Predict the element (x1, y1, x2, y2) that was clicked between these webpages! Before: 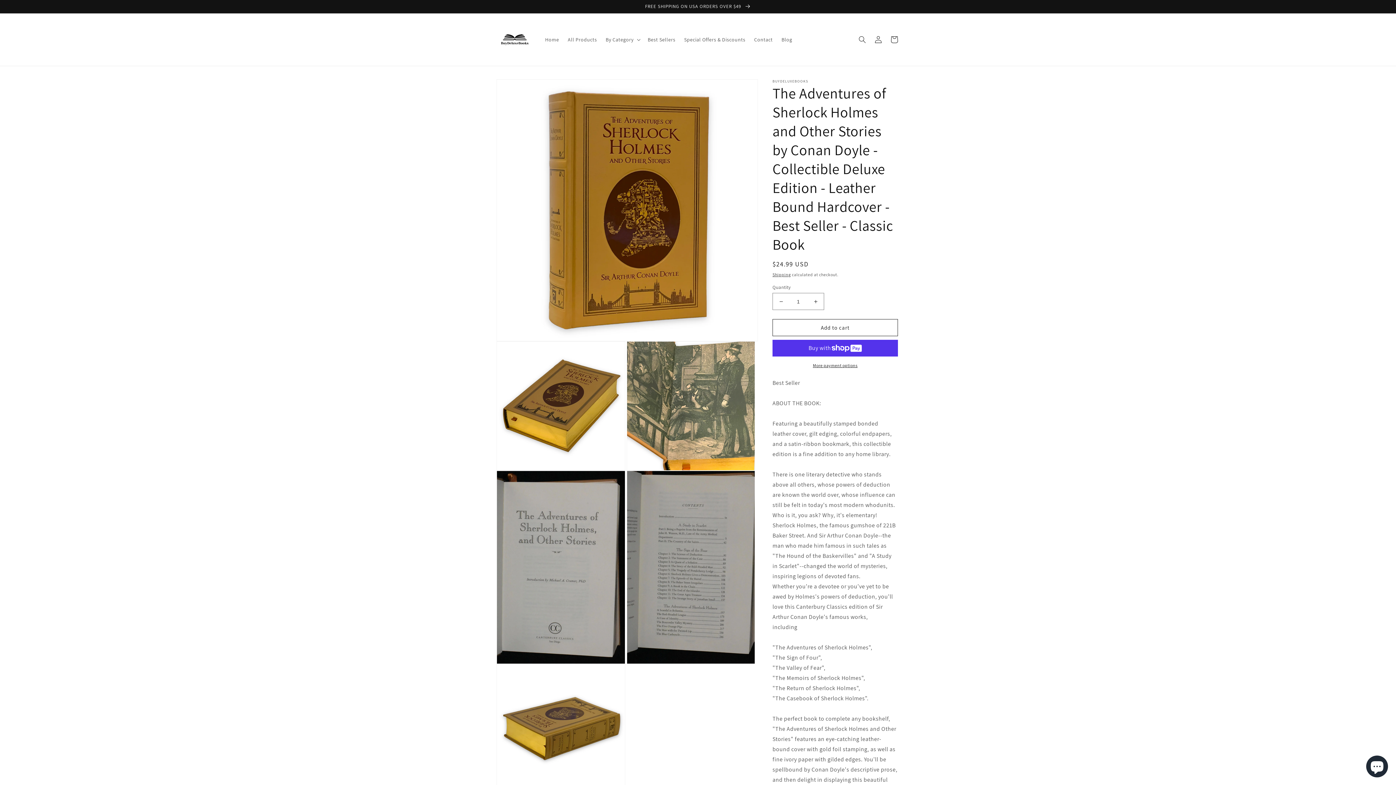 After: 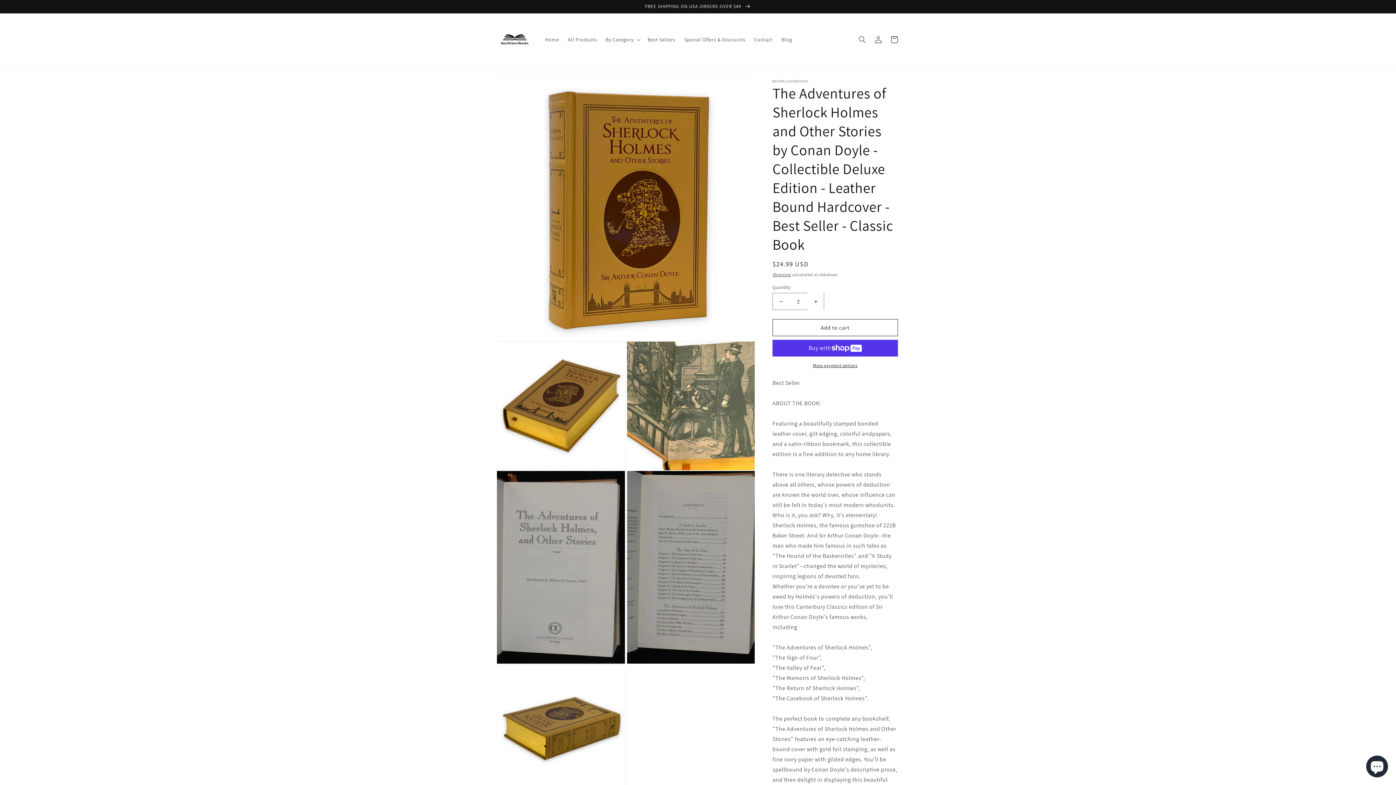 Action: label: Increase quantity for The Adventures of Sherlock Holmes and Other Stories by Conan Doyle - Collectible Deluxe Edition - Leather Bound Hardcover - Best Seller - Classic Book bbox: (807, 293, 824, 310)